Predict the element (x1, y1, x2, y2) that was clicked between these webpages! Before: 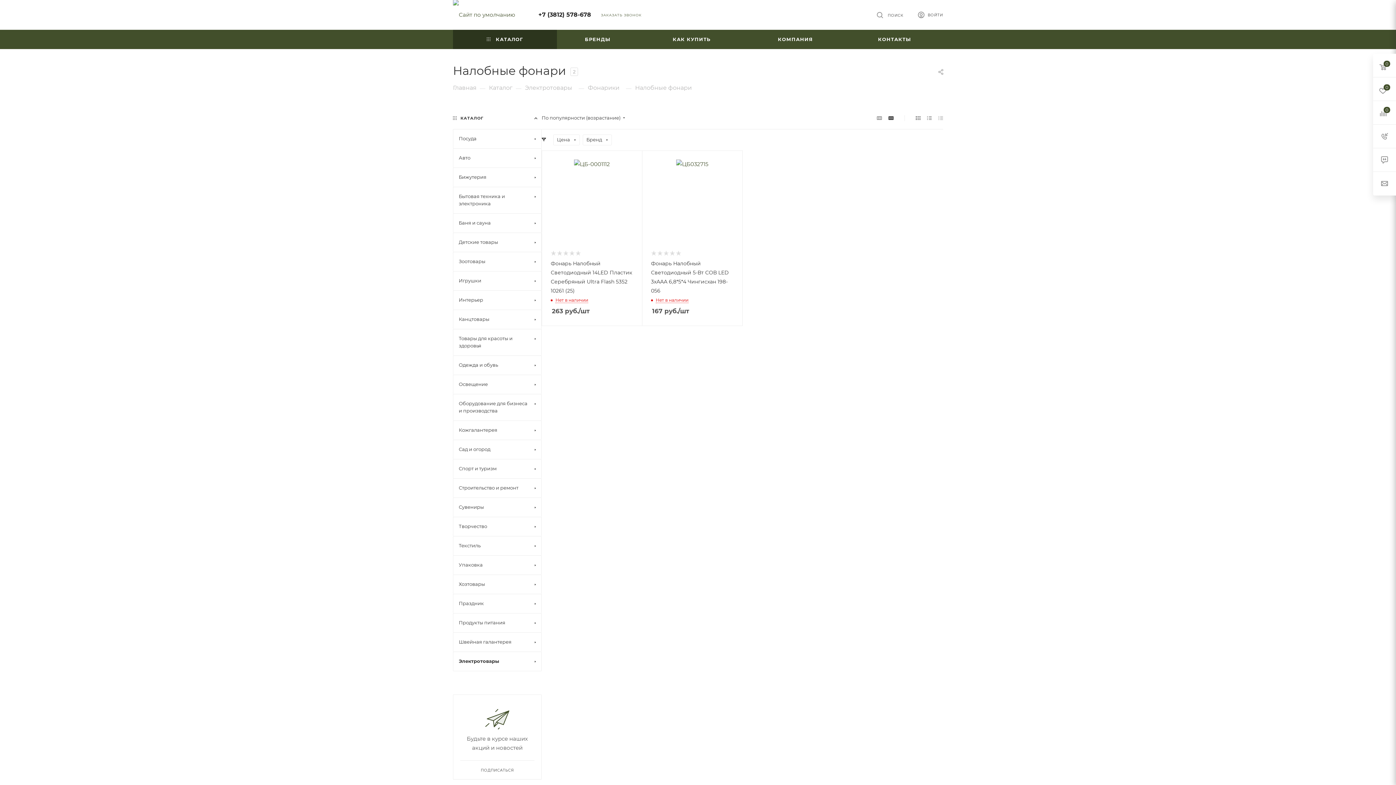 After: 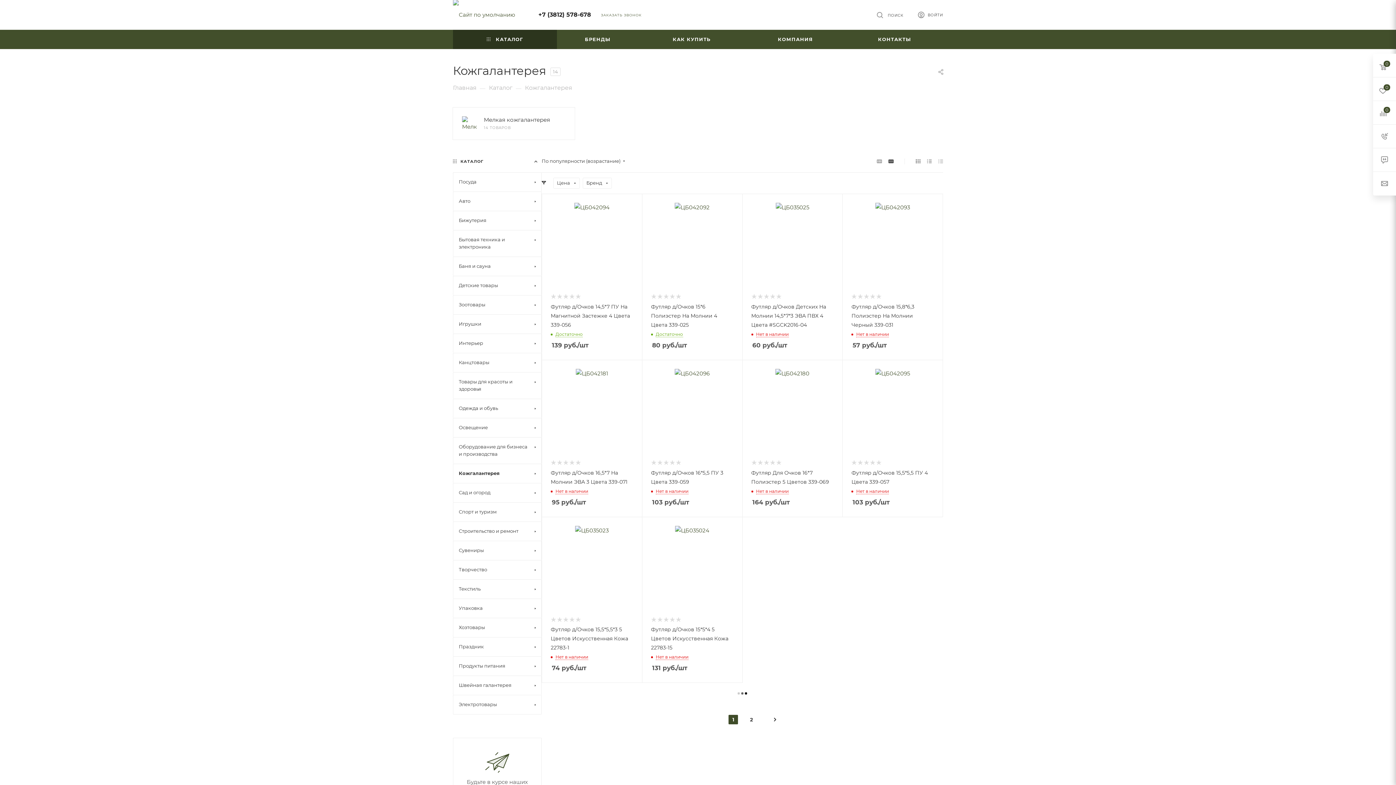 Action: label: Кожгалантерея bbox: (453, 420, 541, 440)